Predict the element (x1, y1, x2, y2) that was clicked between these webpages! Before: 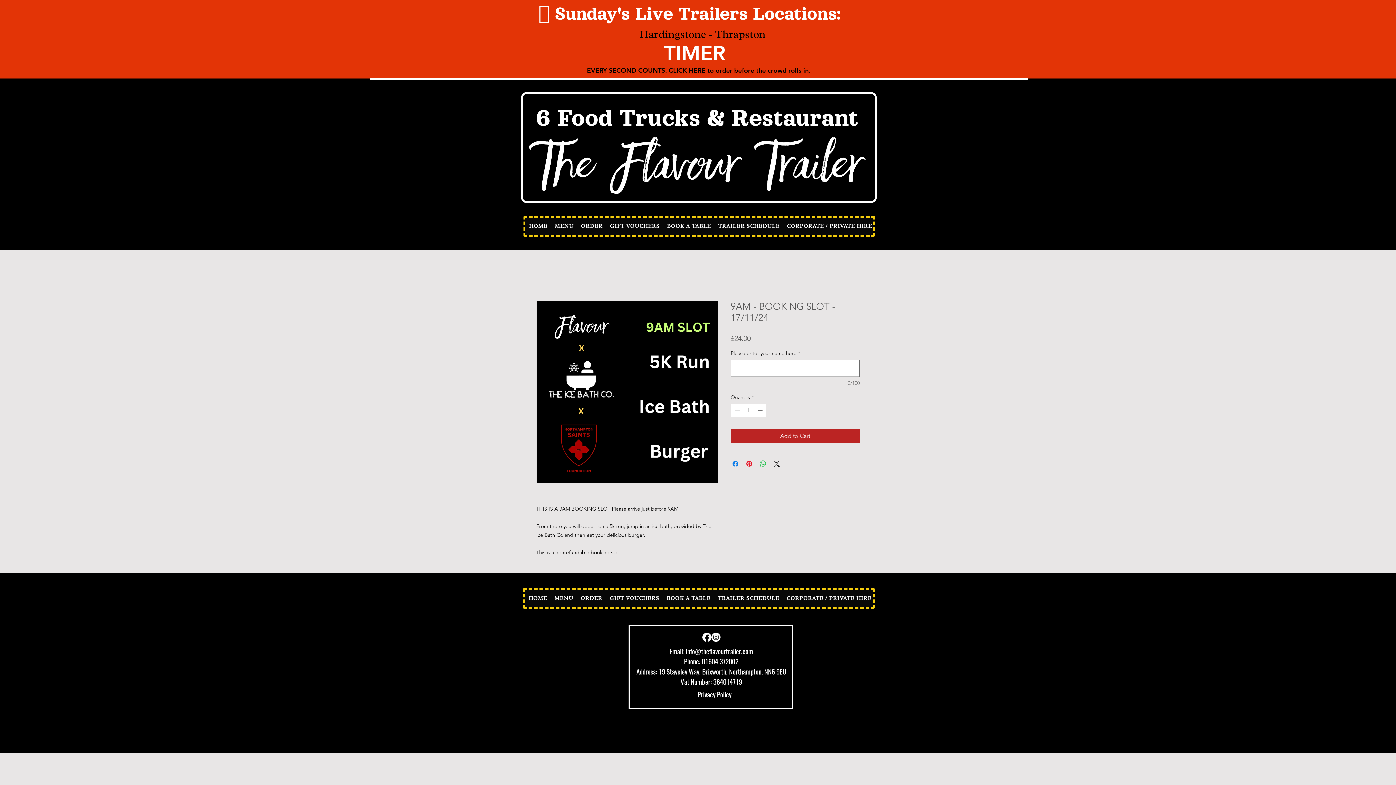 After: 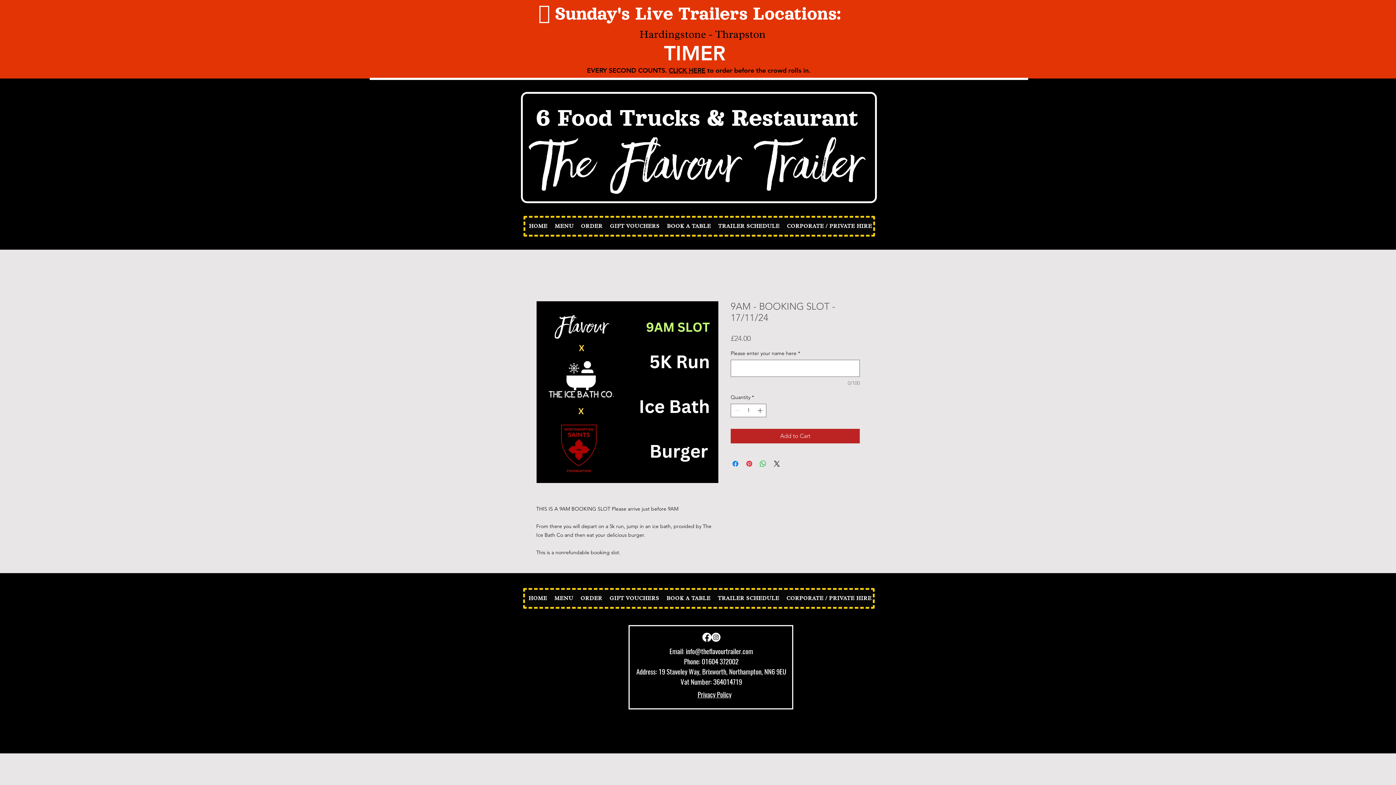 Action: label: info@theflavourtrailer.com bbox: (686, 646, 753, 656)